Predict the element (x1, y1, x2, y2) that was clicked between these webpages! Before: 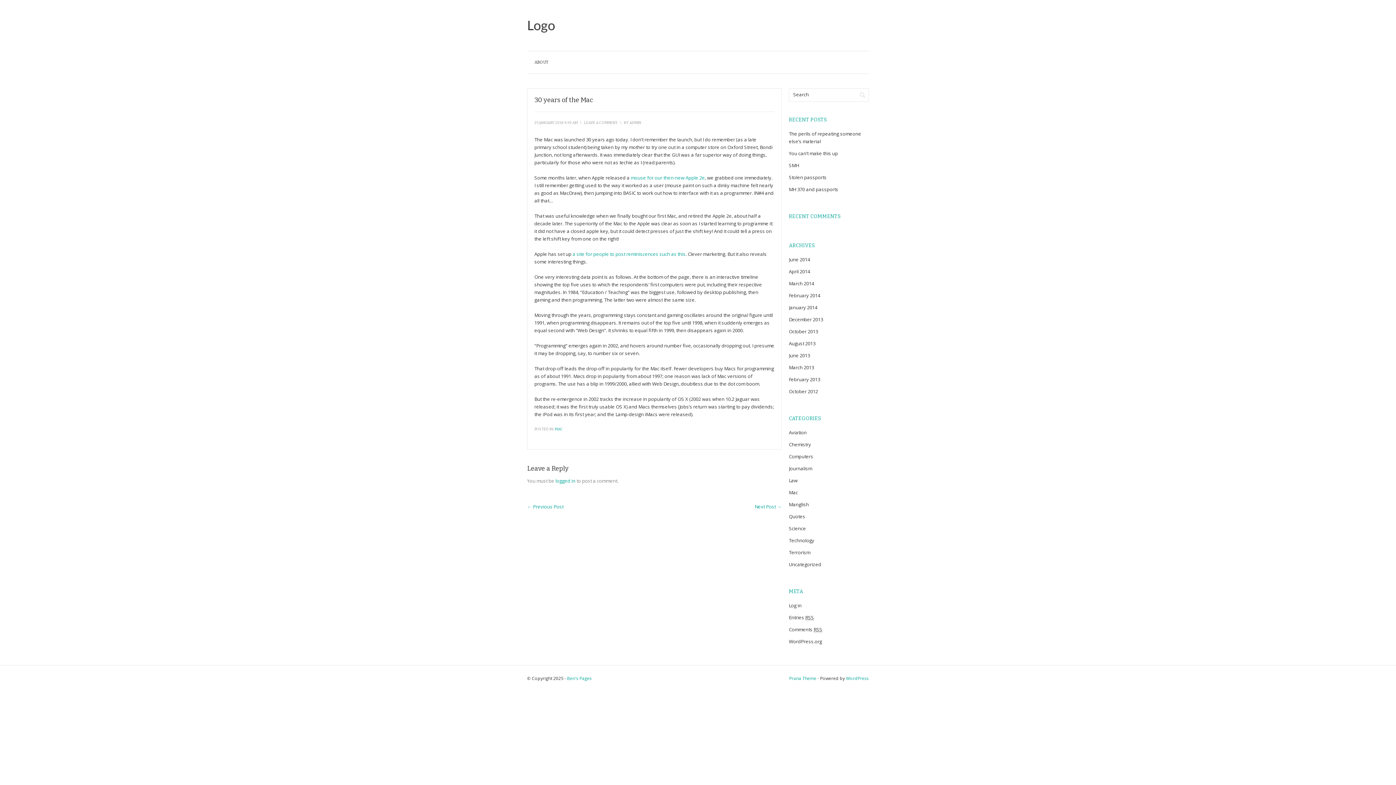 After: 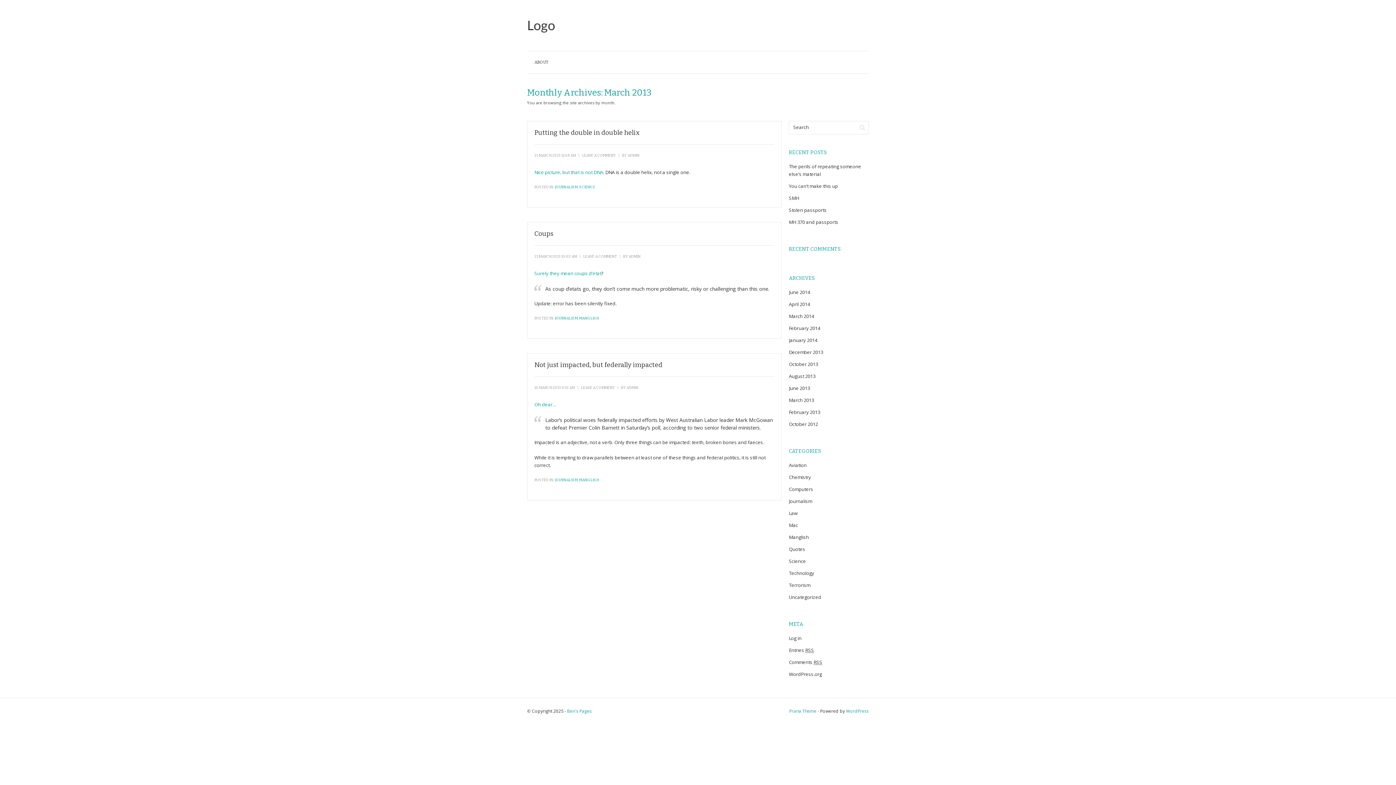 Action: bbox: (789, 364, 814, 370) label: March 2013